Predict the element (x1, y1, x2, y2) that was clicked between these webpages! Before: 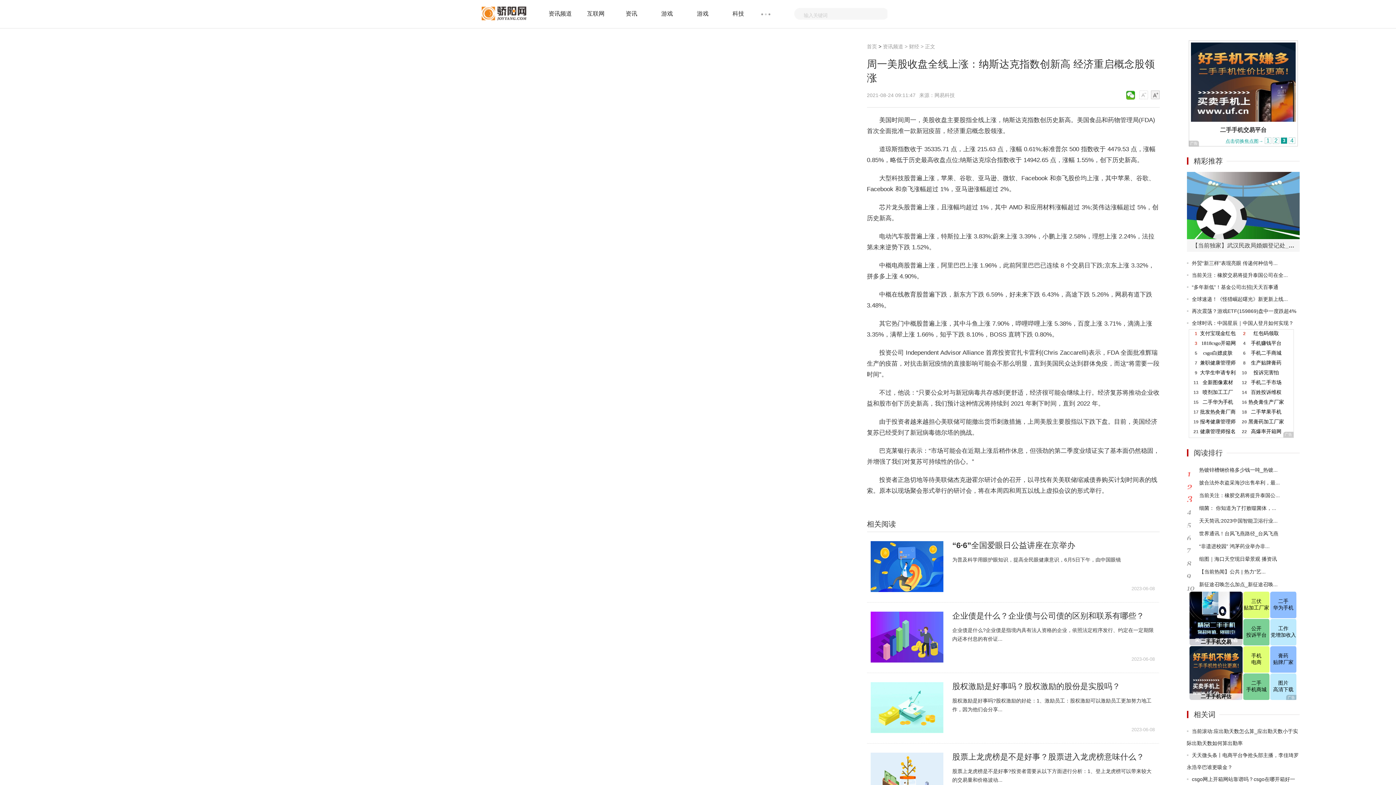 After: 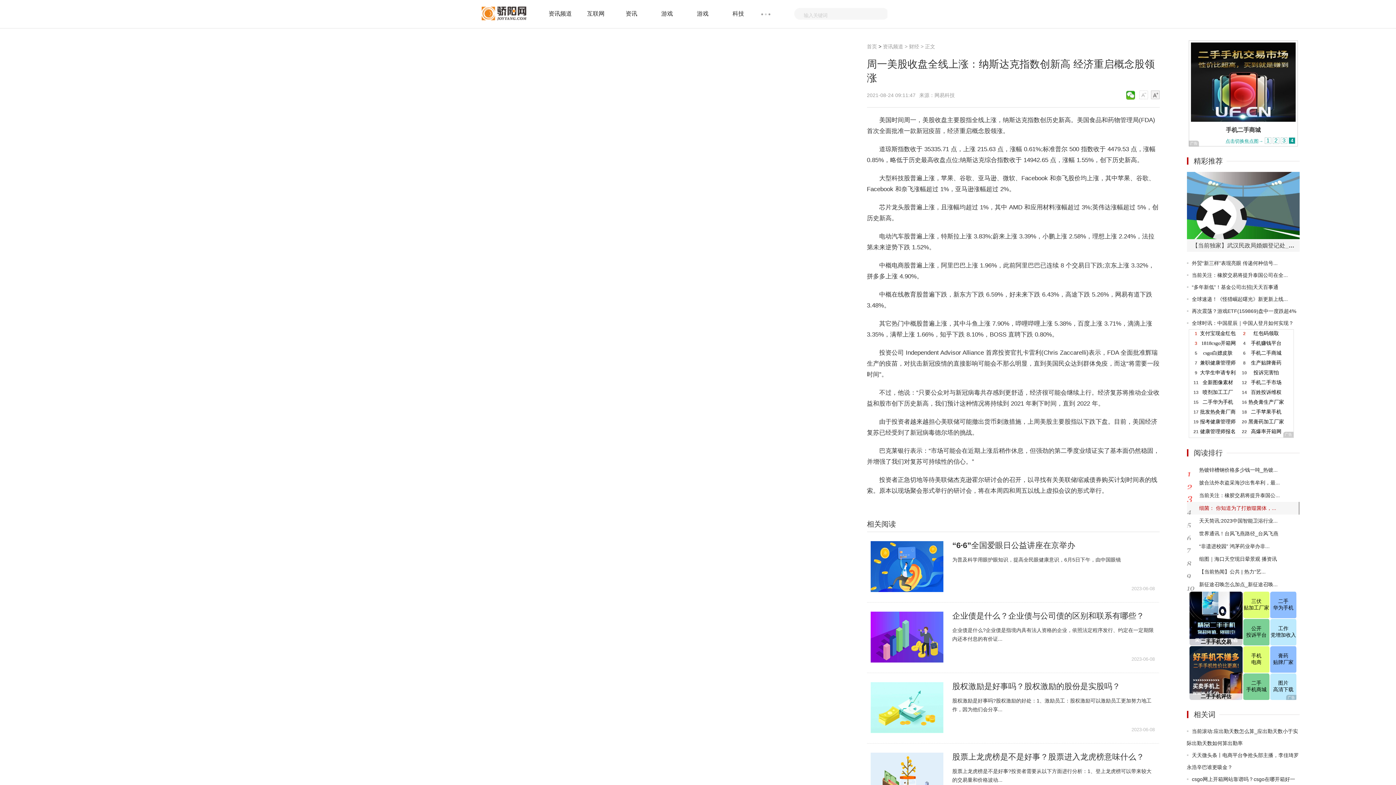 Action: label: 细菌： 你知道为了打败噬菌体，... bbox: (1199, 502, 1276, 514)